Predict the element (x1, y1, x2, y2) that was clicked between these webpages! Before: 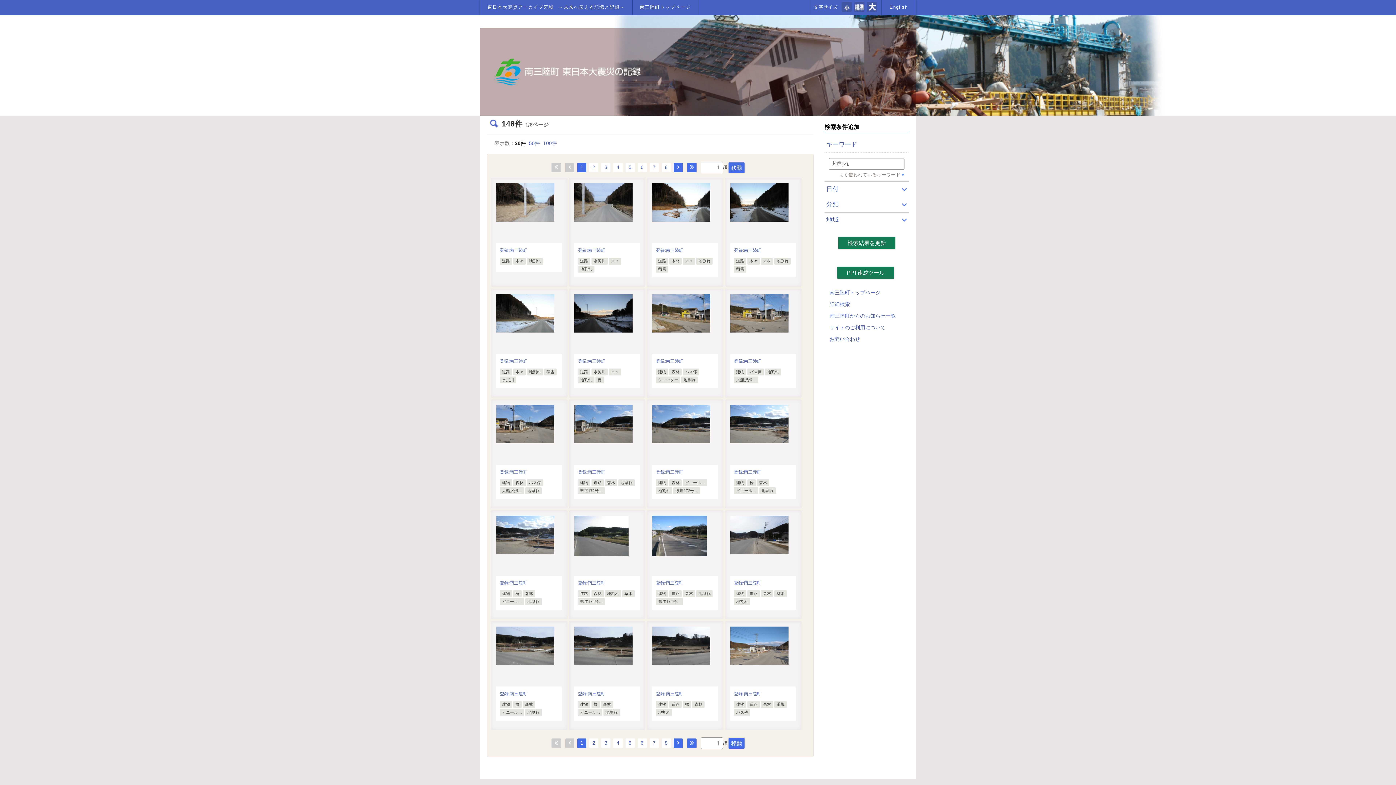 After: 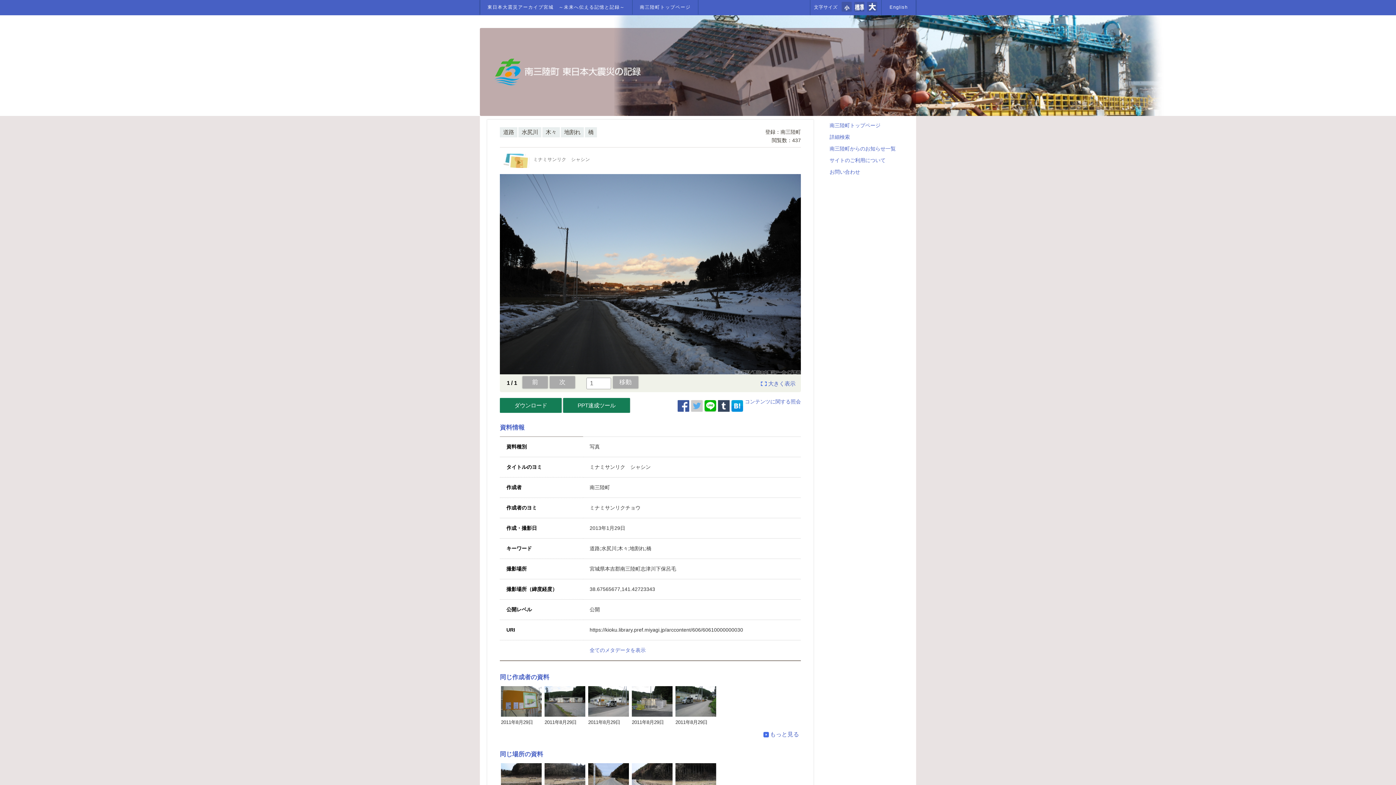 Action: bbox: (578, 358, 605, 364) label: 登録:南三陸町